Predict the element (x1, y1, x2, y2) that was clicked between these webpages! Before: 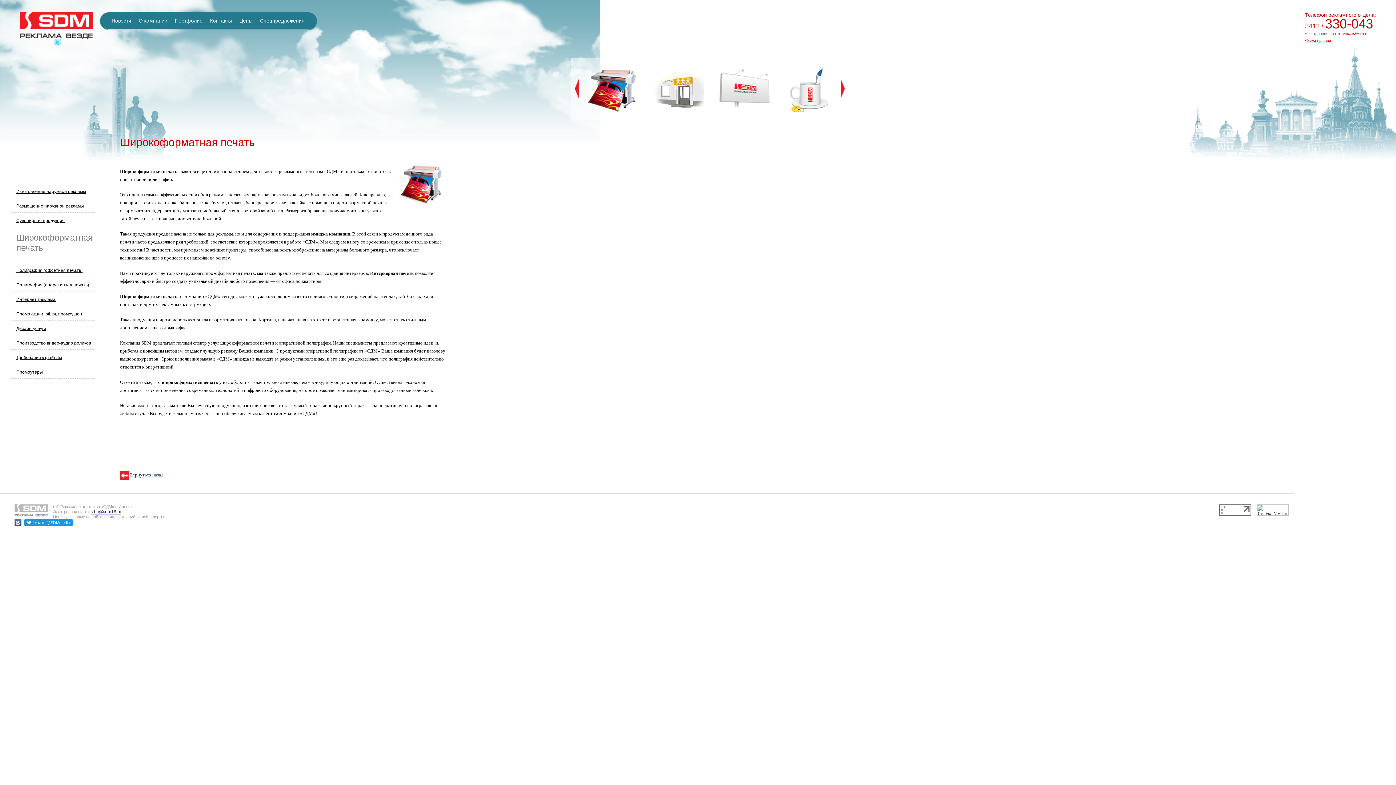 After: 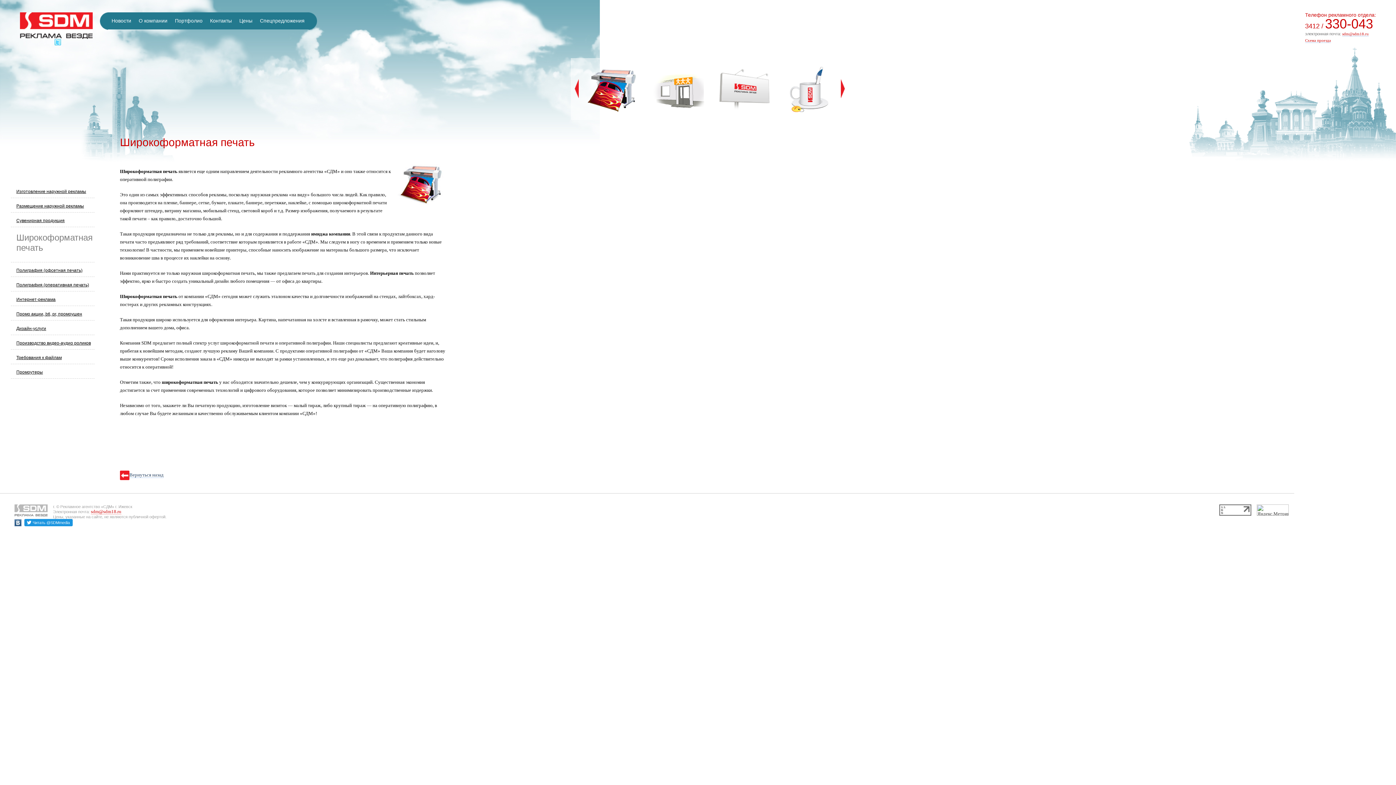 Action: label: sdm@sdm18.ru bbox: (90, 509, 121, 514)